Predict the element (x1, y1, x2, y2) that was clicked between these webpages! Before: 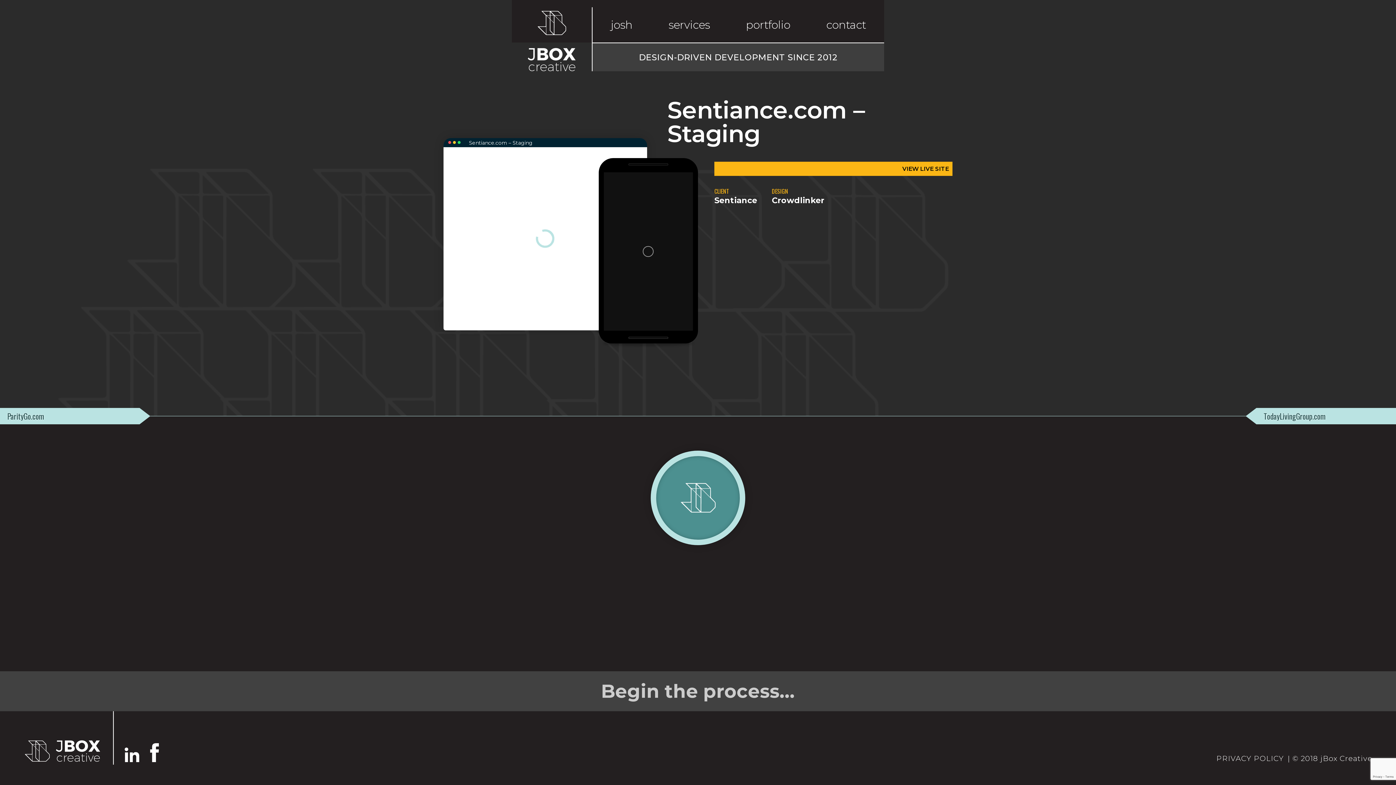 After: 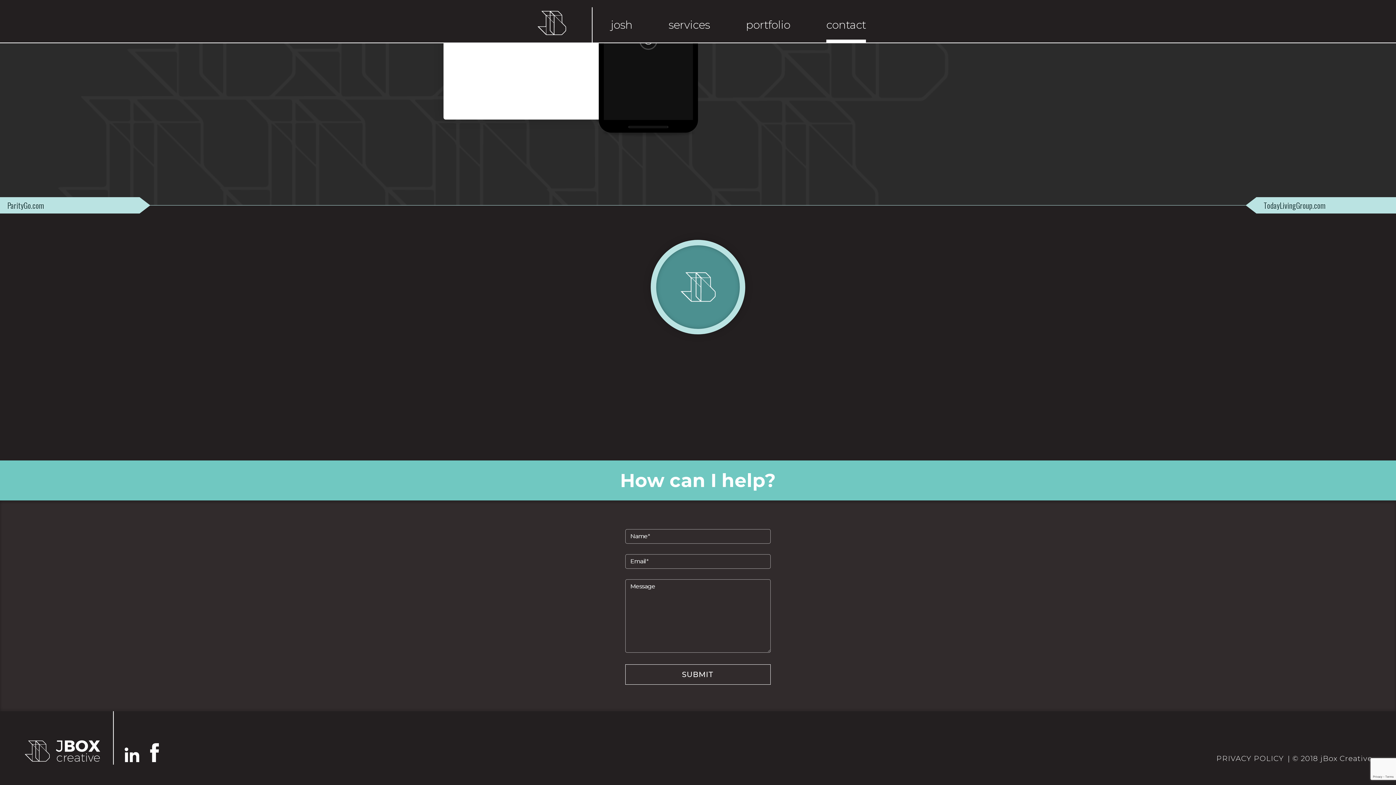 Action: label: contact bbox: (826, 7, 866, 42)